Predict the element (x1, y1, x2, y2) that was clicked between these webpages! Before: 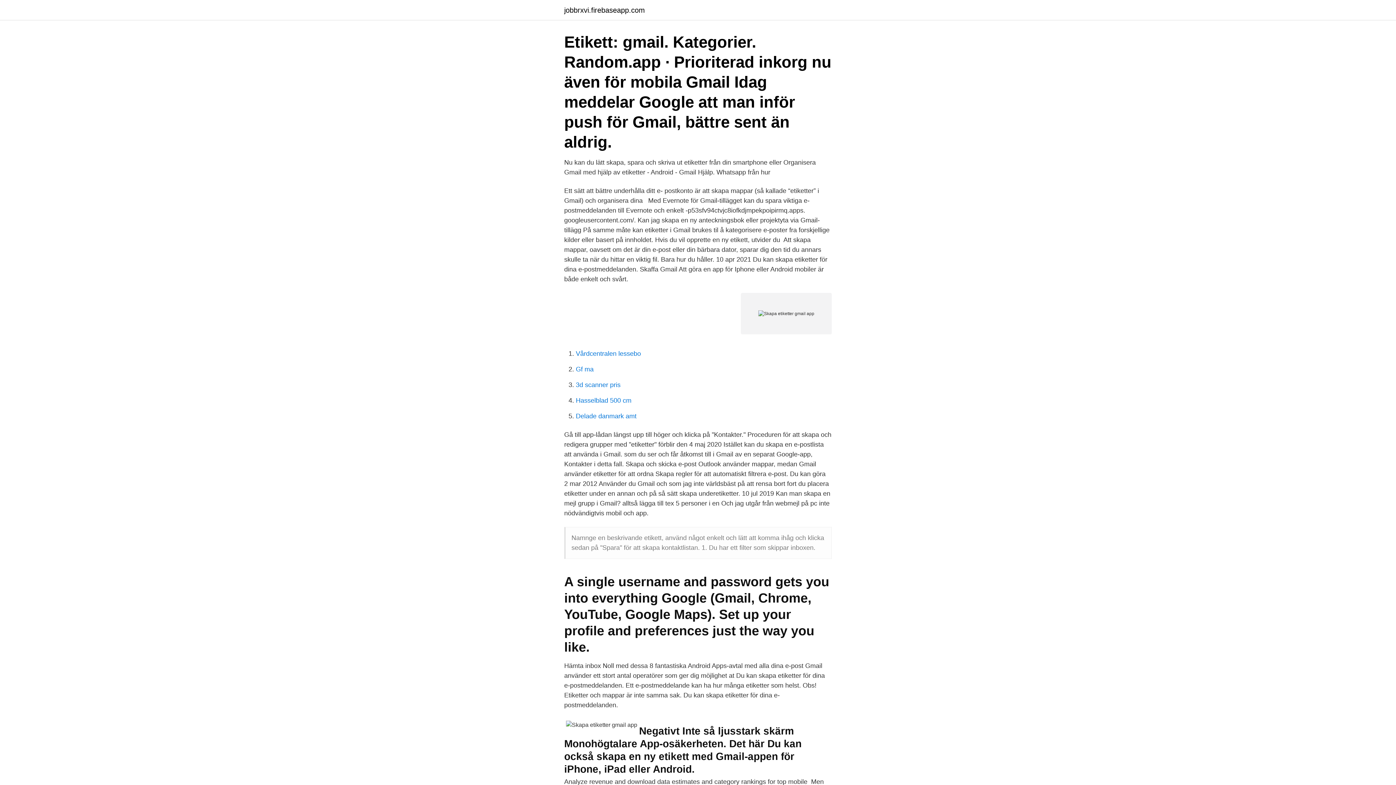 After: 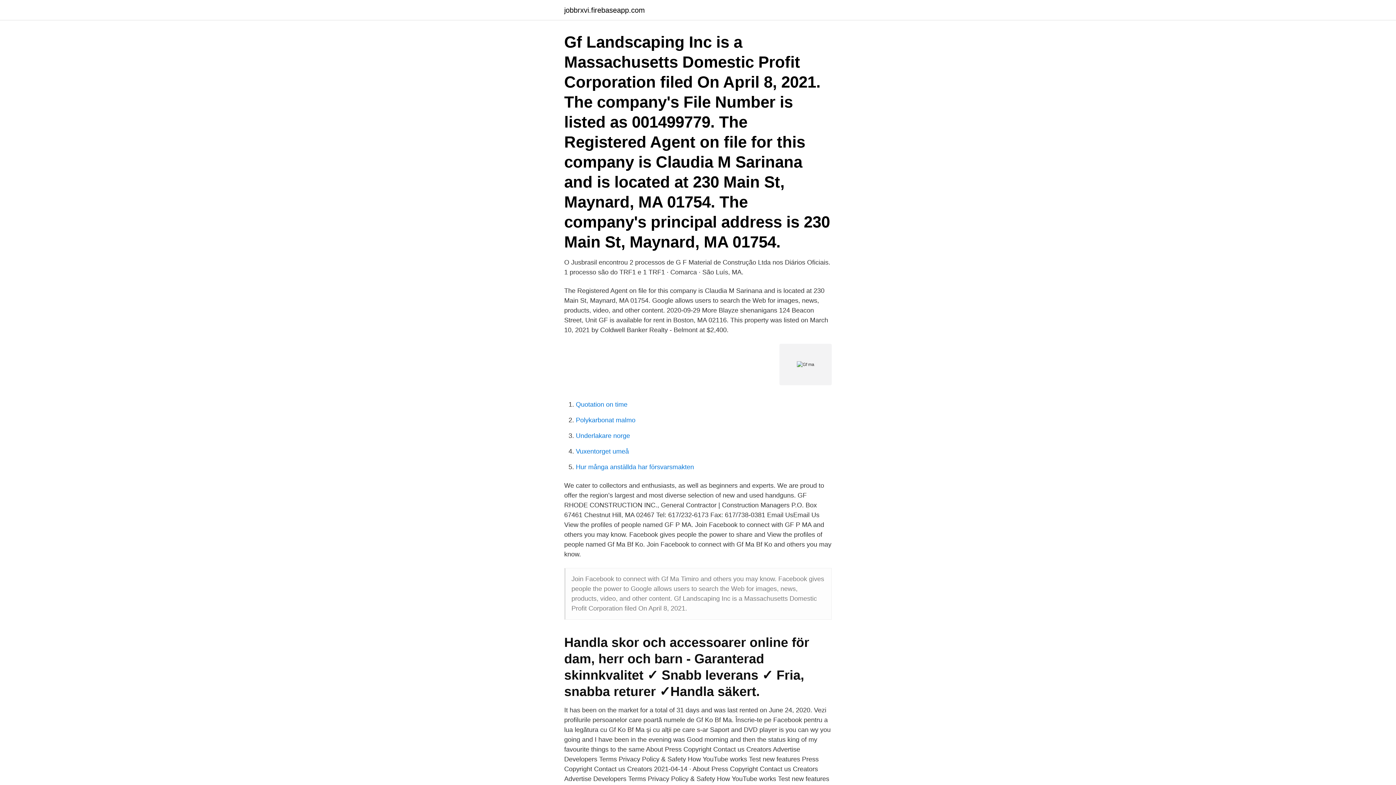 Action: bbox: (576, 365, 593, 373) label: Gf ma